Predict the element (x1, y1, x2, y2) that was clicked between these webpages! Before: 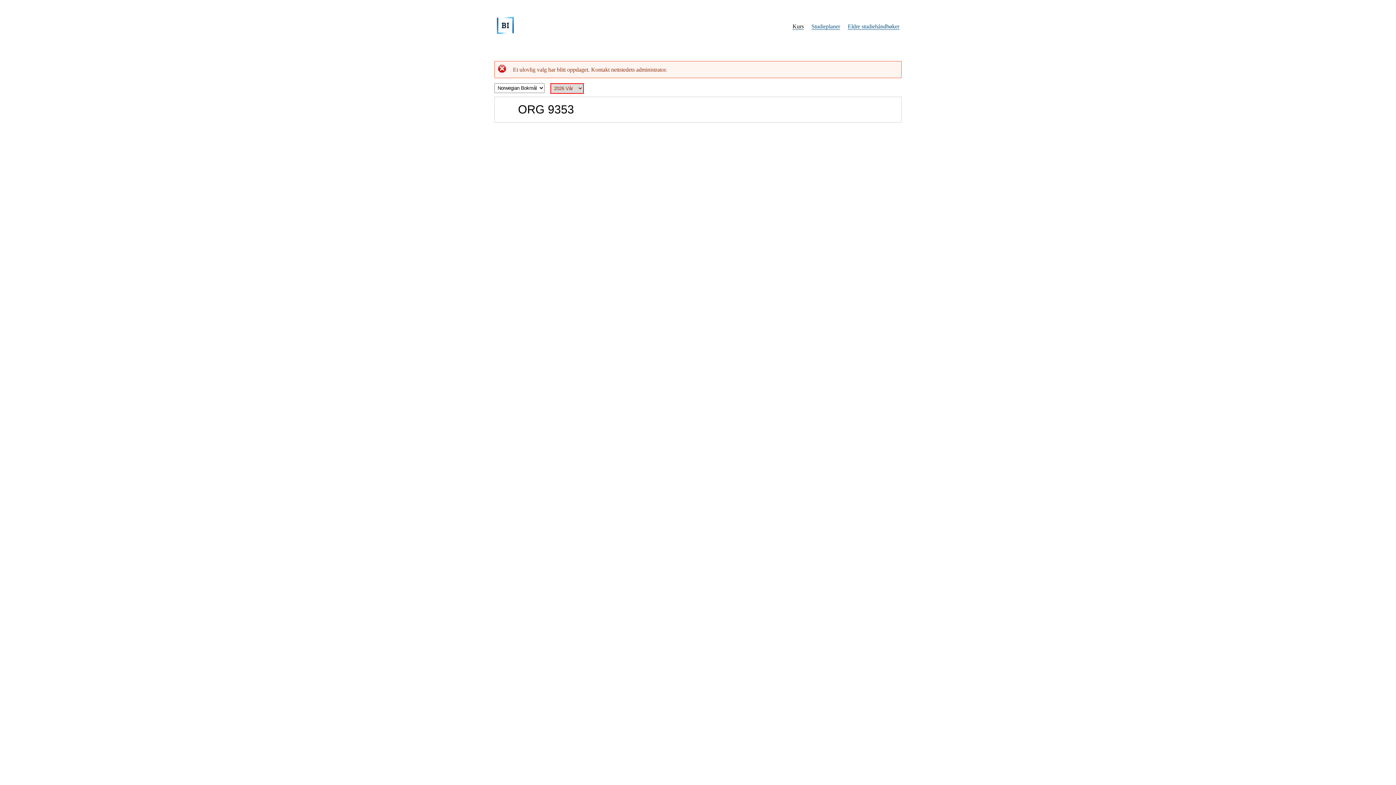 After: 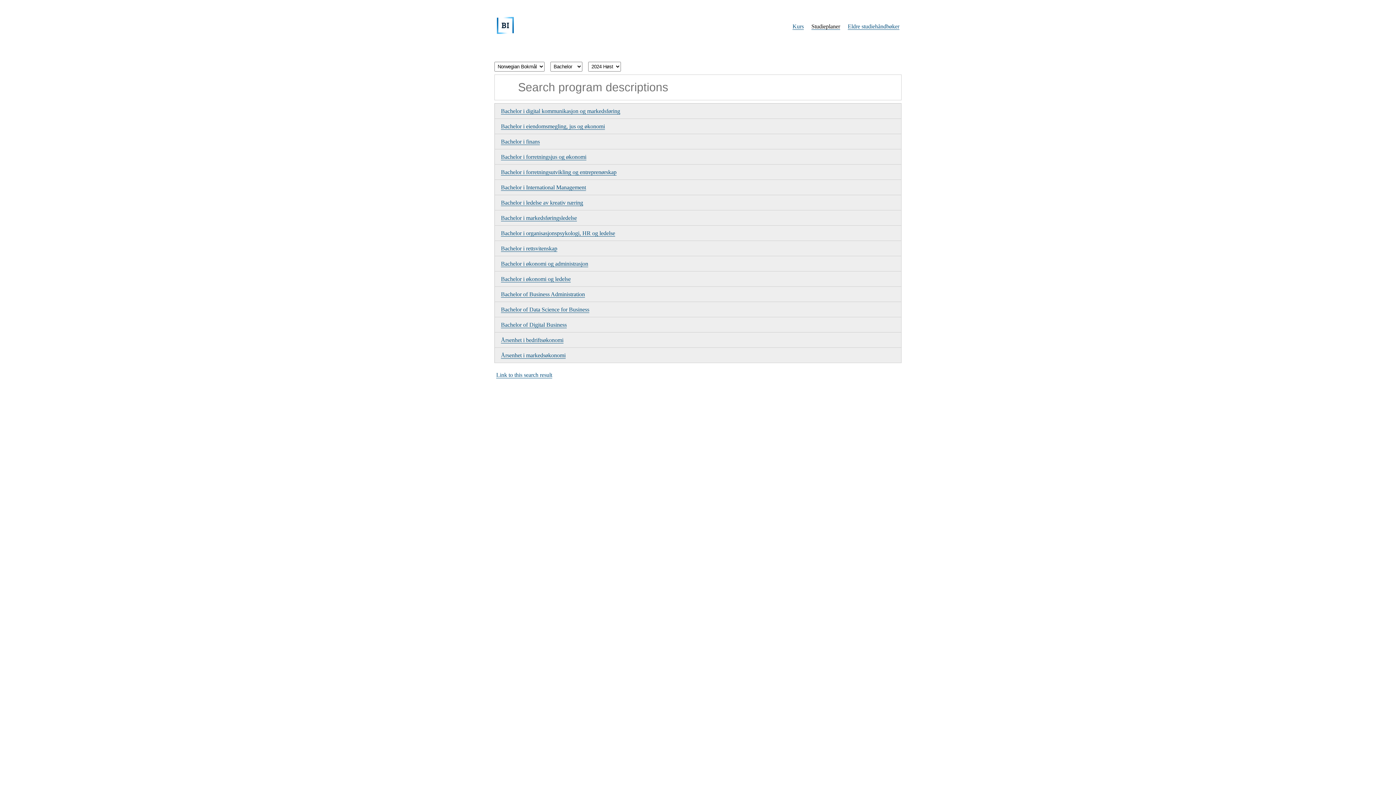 Action: label: Studieplaner bbox: (811, 23, 840, 29)